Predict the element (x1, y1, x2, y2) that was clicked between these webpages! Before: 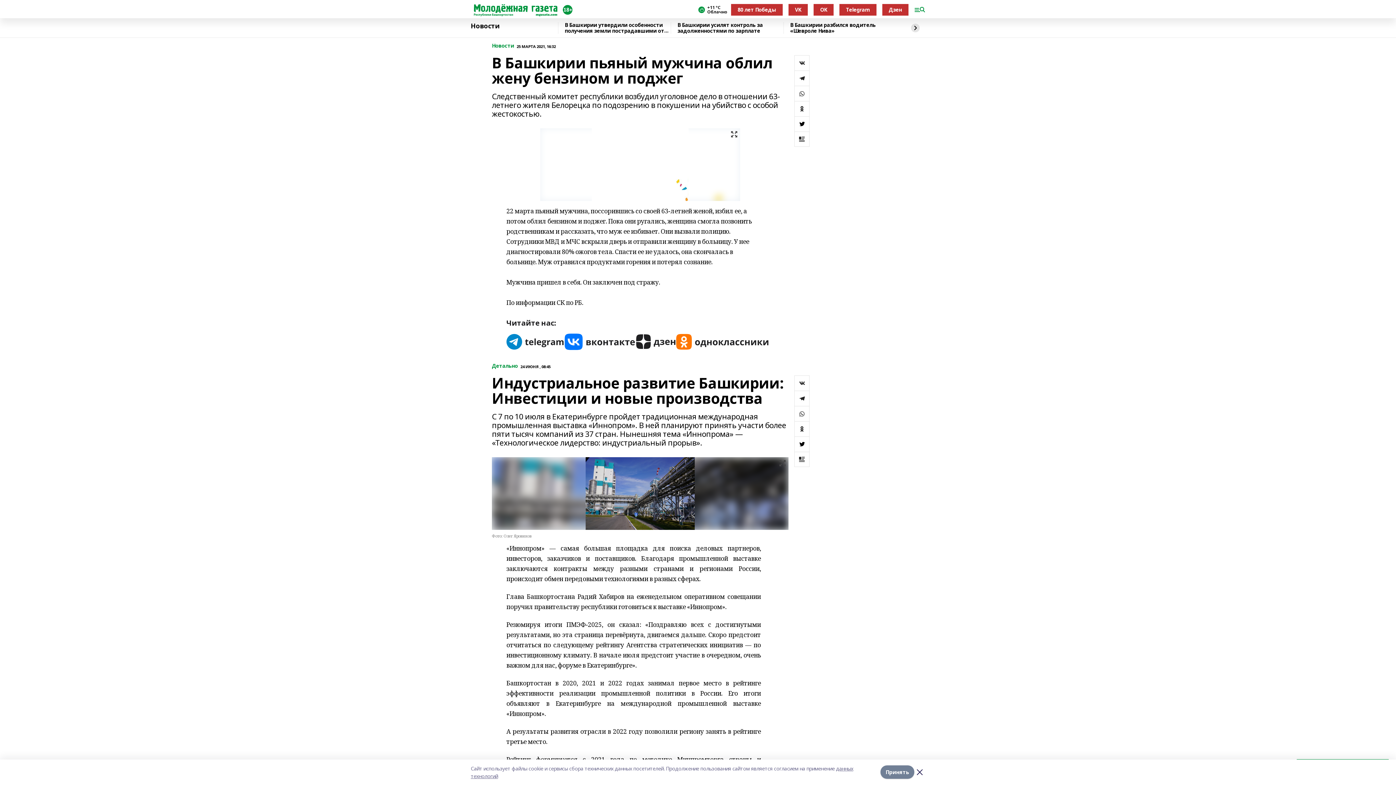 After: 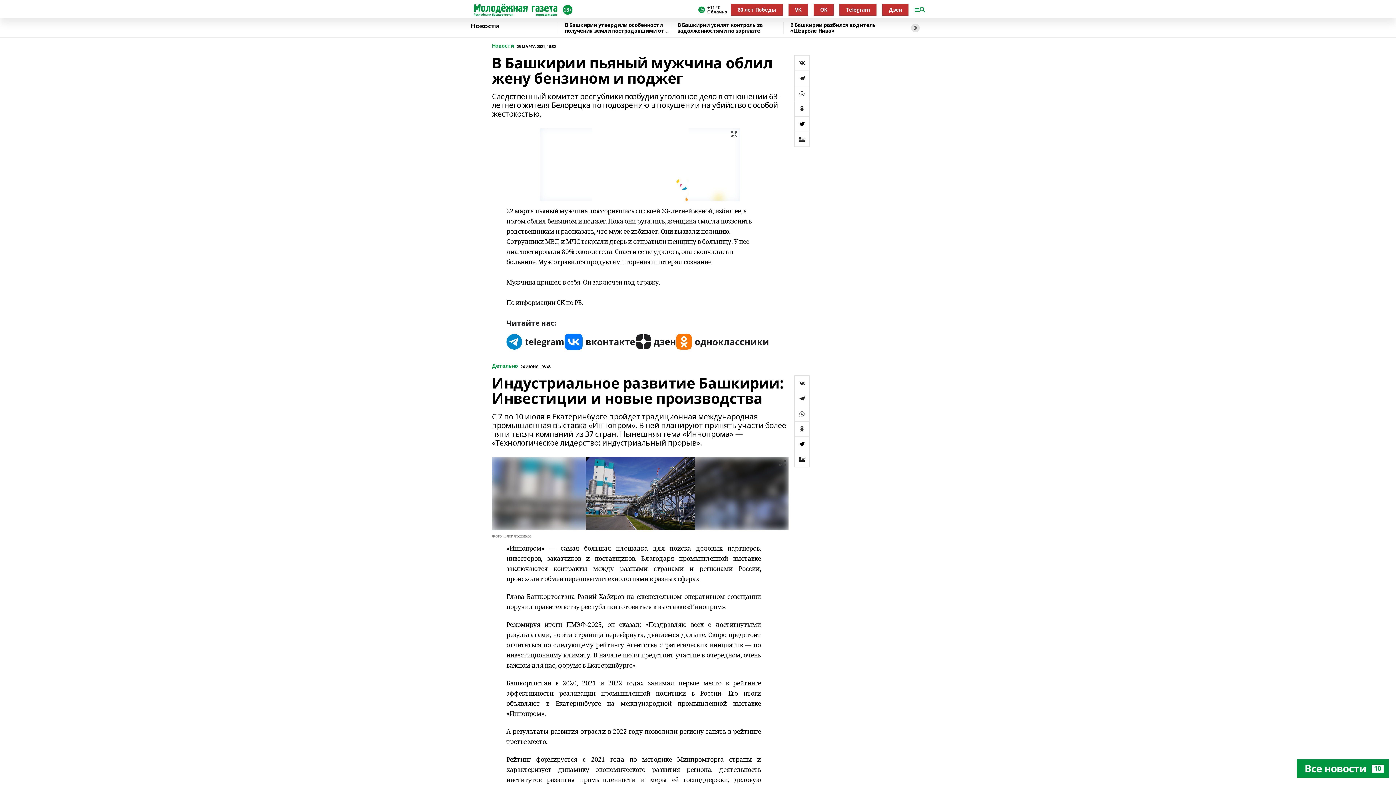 Action: bbox: (914, 767, 925, 778)